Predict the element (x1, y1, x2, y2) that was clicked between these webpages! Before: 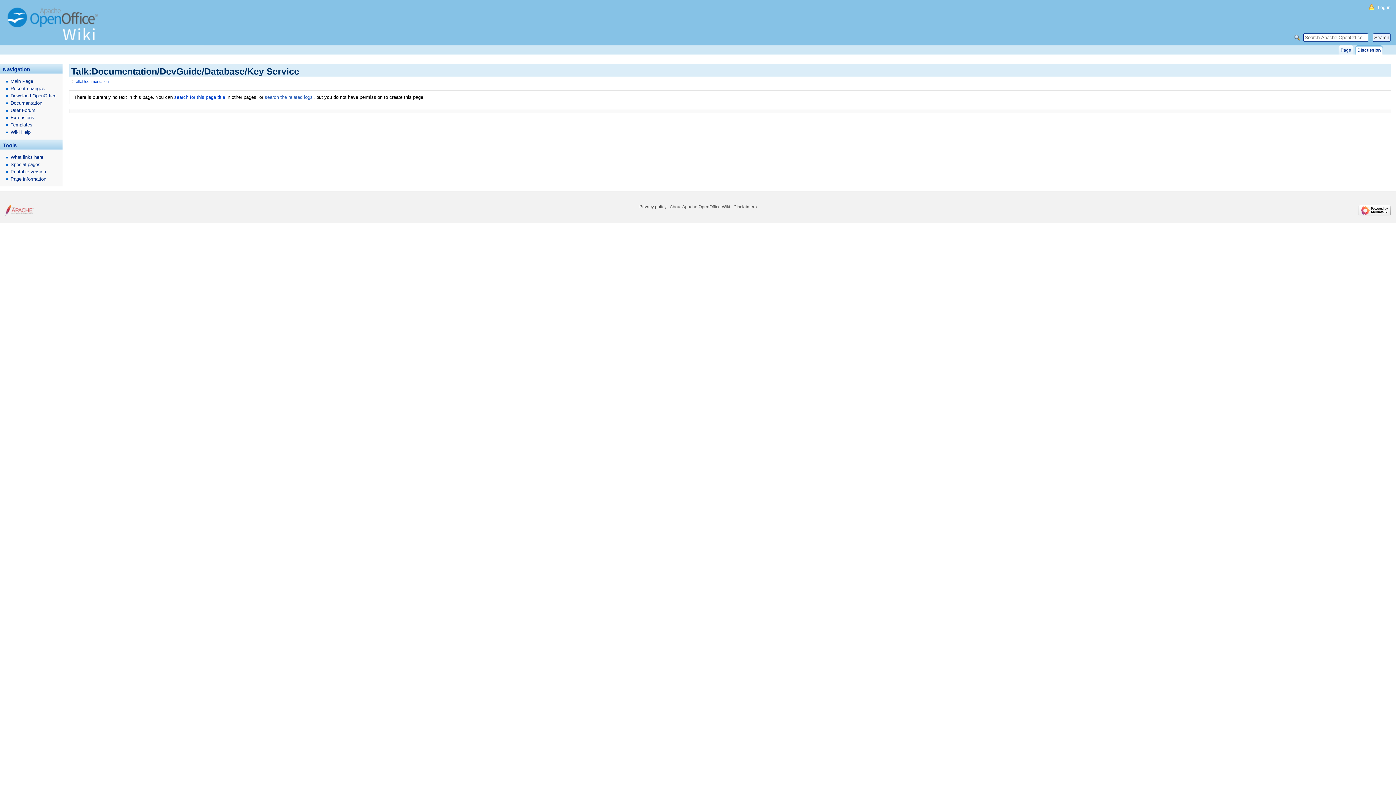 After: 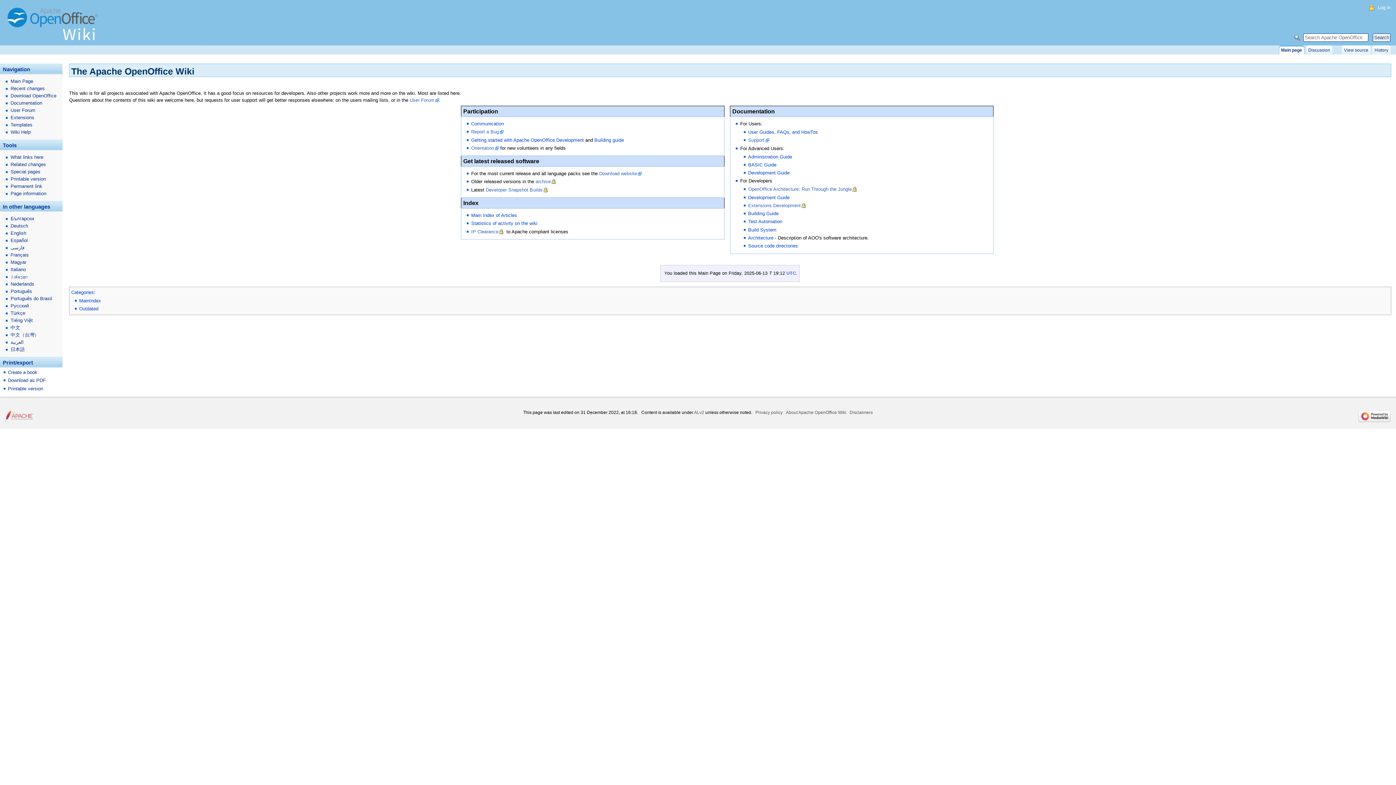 Action: bbox: (0, 77, 62, 85) label: Main Page